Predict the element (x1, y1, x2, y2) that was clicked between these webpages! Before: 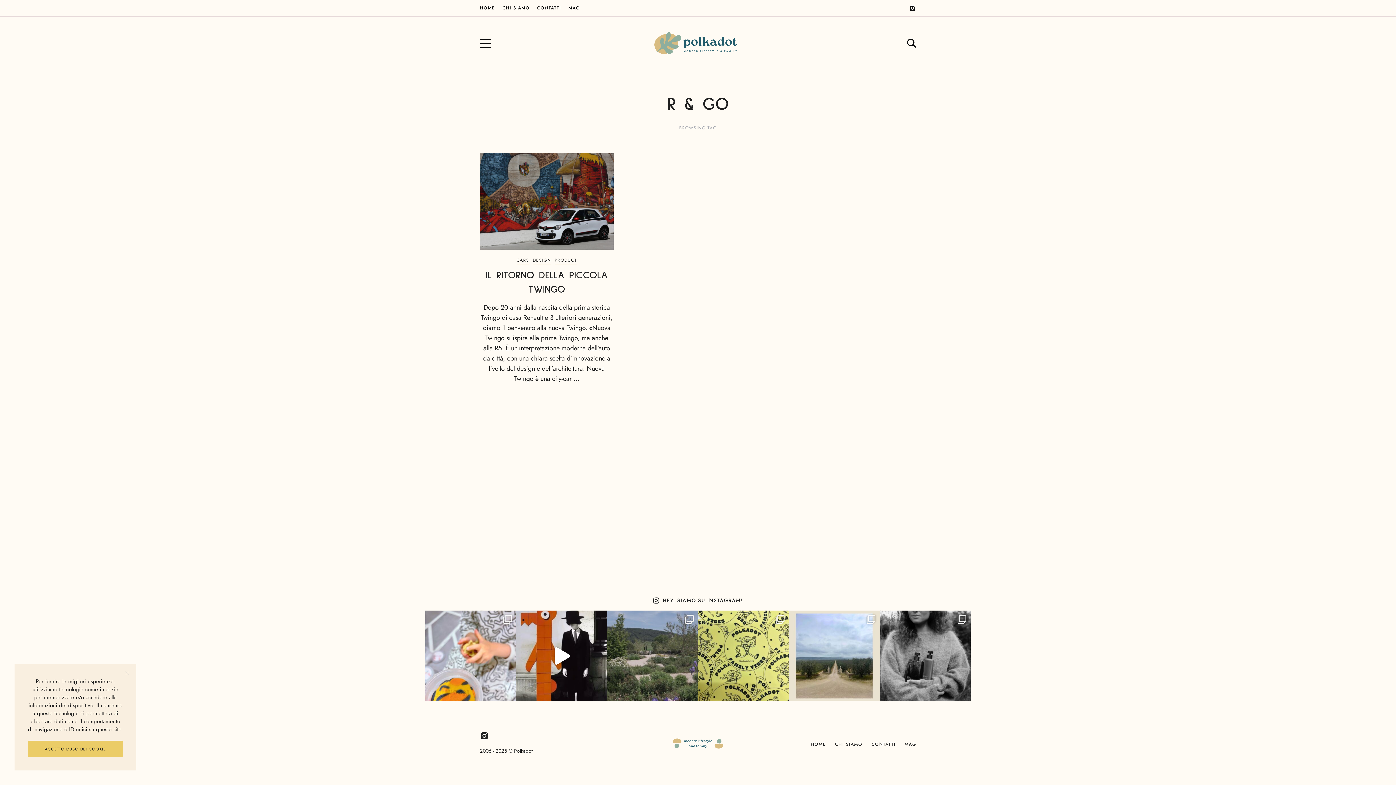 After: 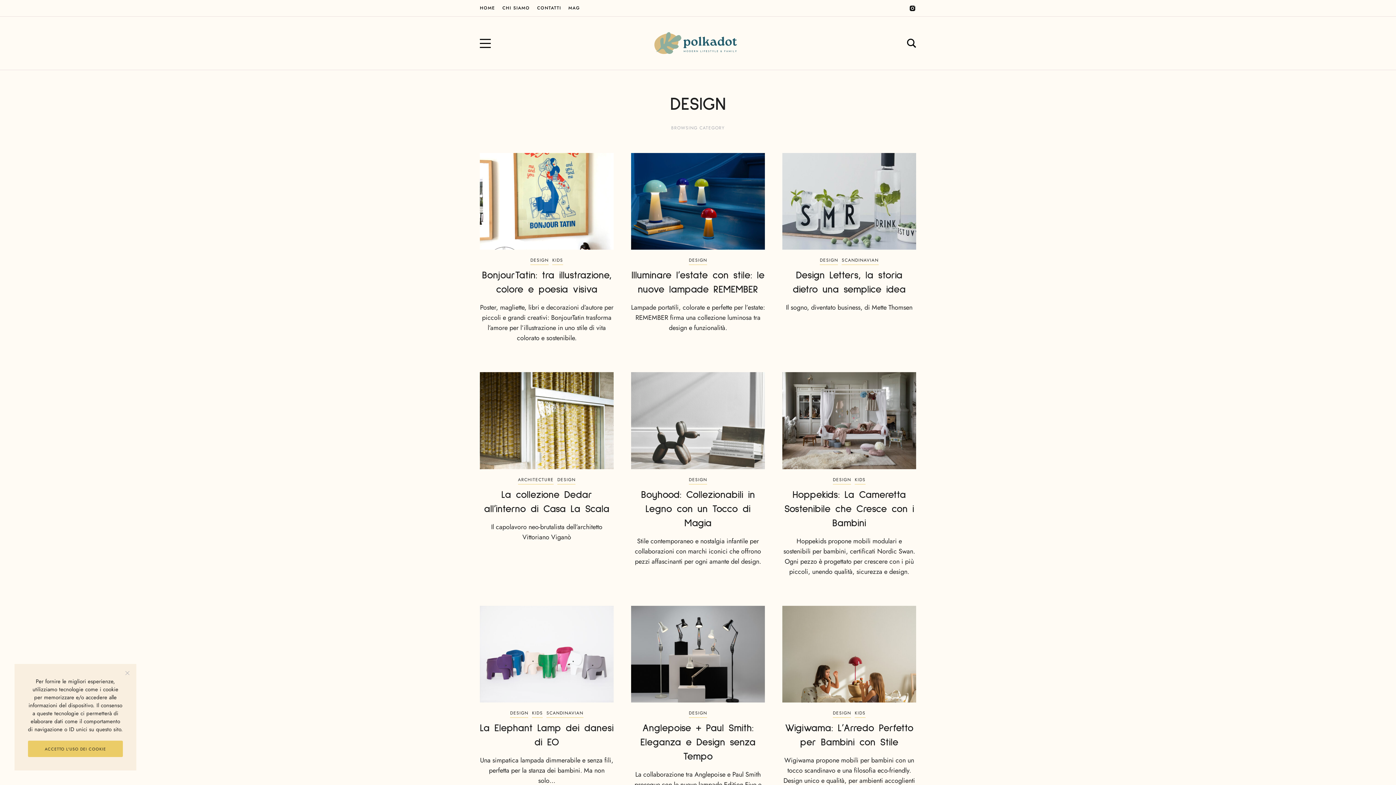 Action: label: DESIGN bbox: (532, 257, 551, 265)